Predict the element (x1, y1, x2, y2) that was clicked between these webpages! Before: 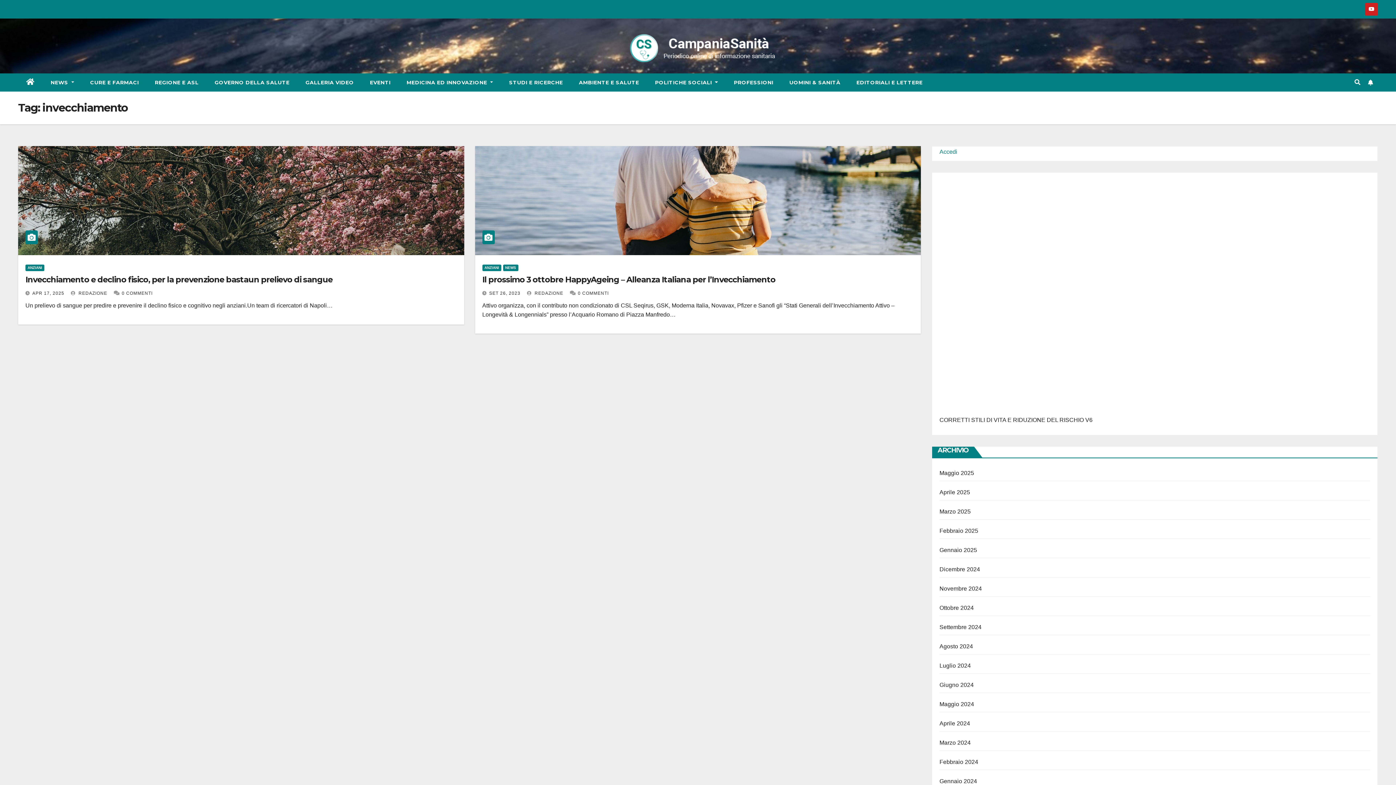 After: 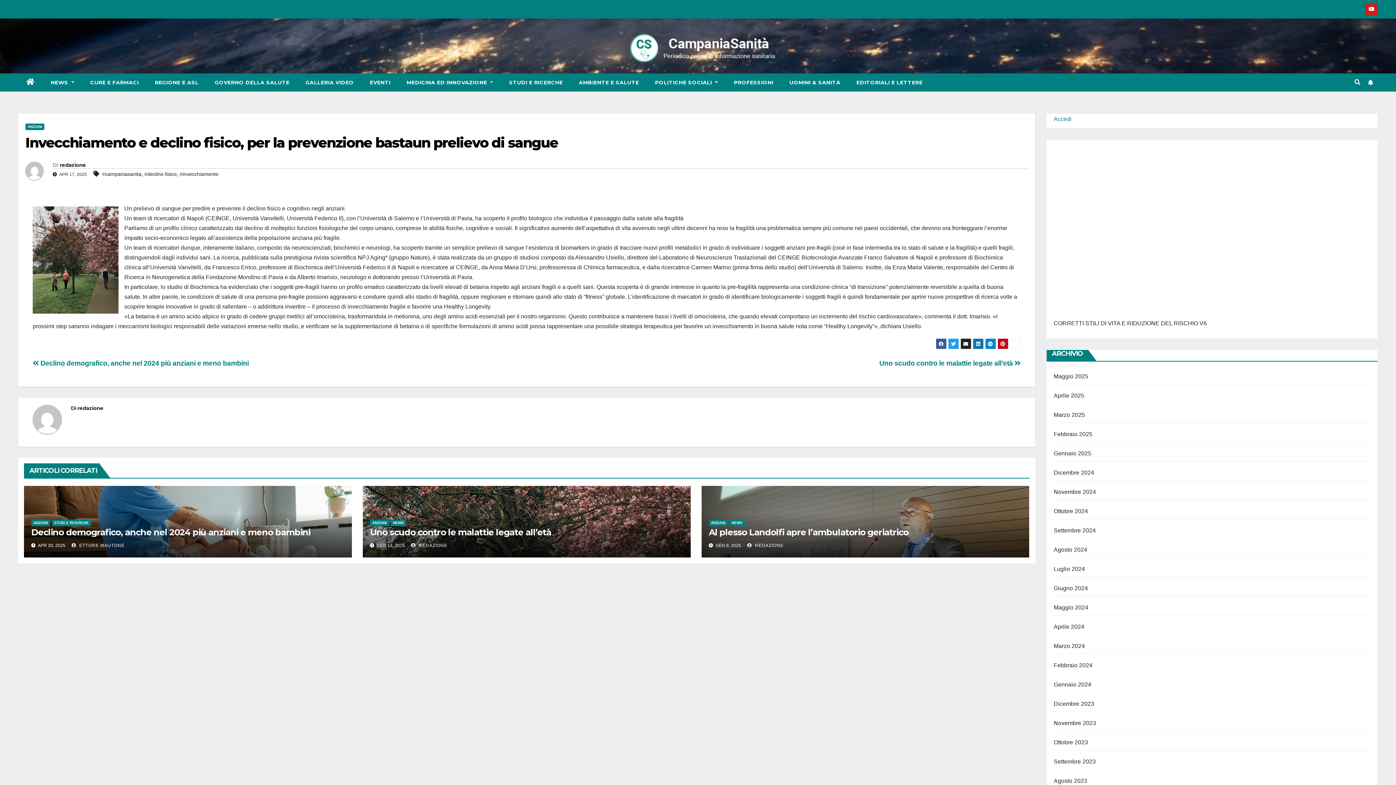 Action: bbox: (18, 146, 464, 255)